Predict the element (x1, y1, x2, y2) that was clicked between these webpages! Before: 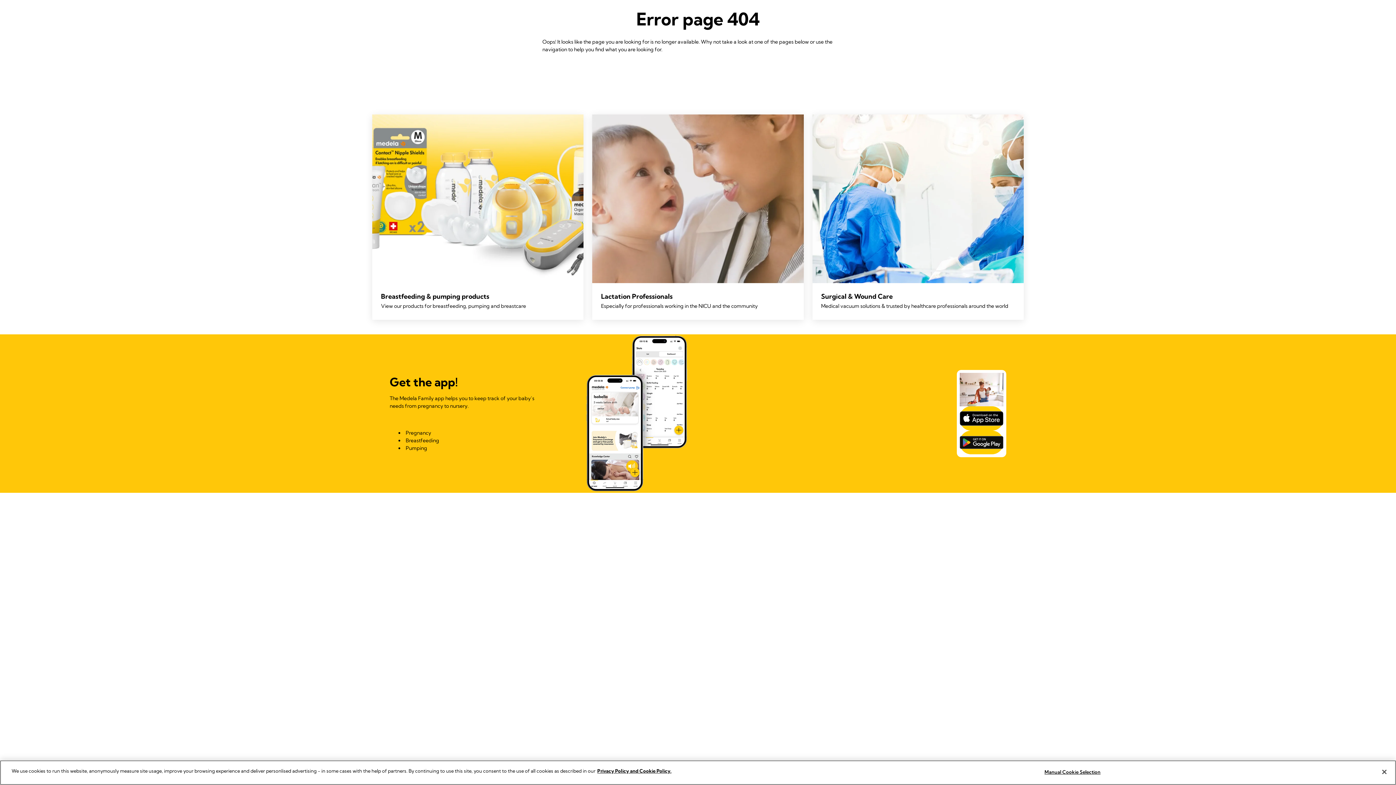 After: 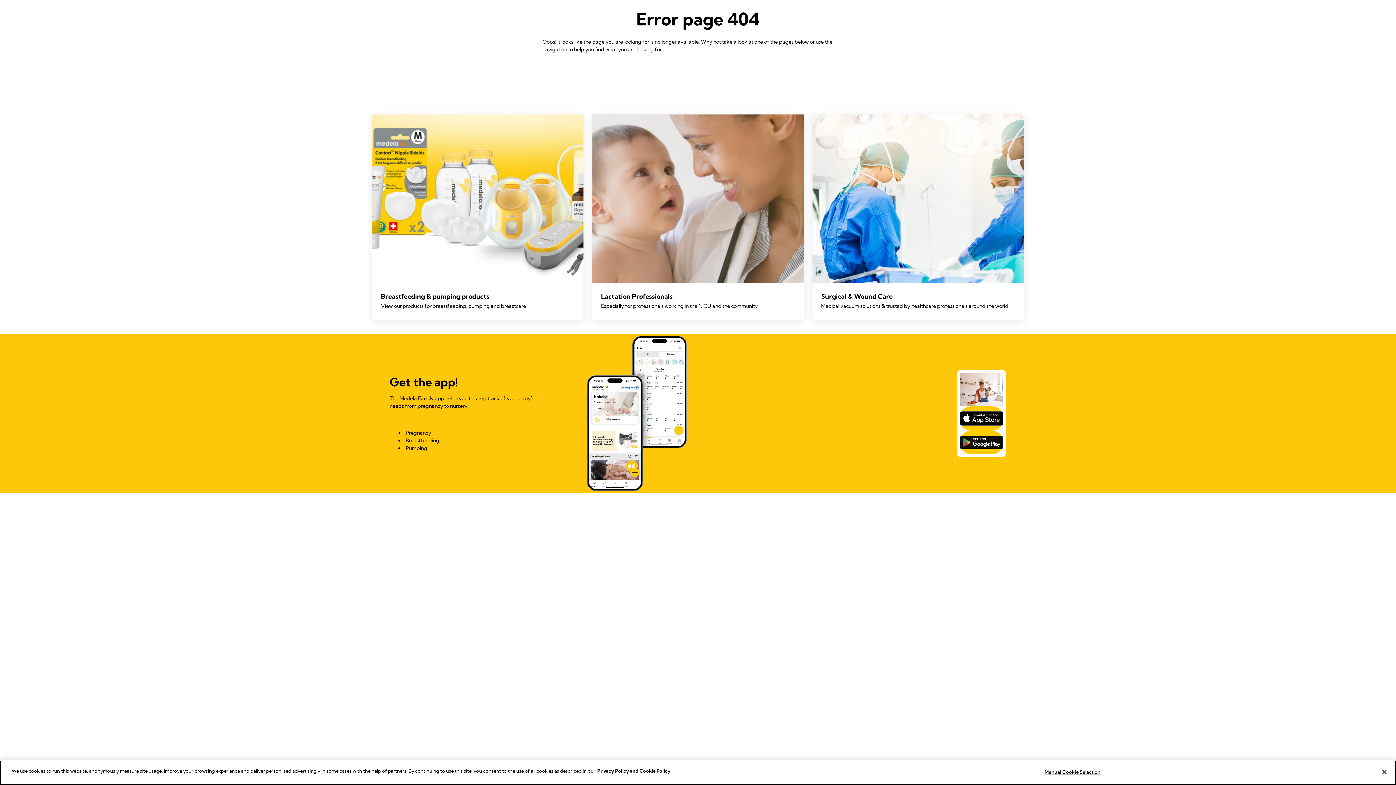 Action: label: Lactation Professionals

Especially for professionals working in the NICU and the community bbox: (592, 114, 803, 319)